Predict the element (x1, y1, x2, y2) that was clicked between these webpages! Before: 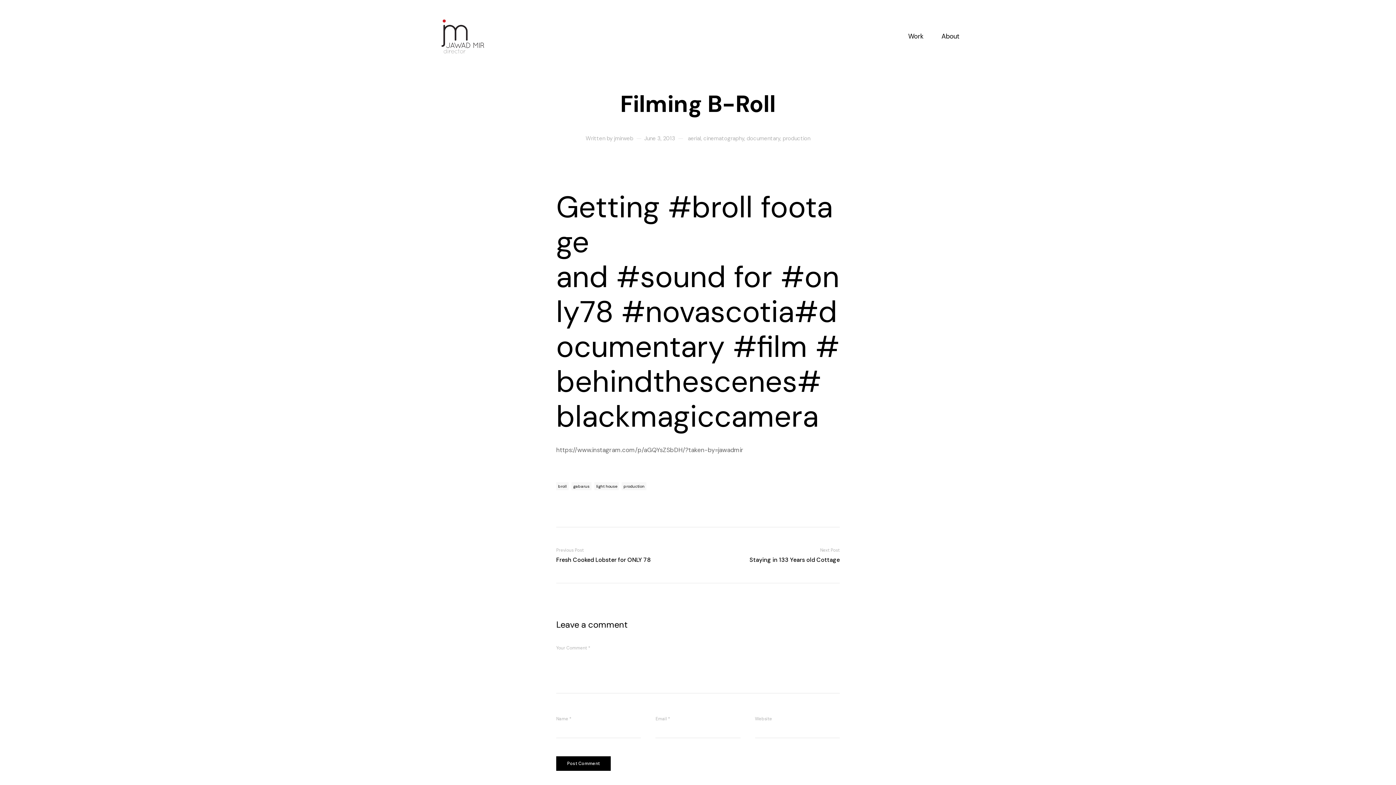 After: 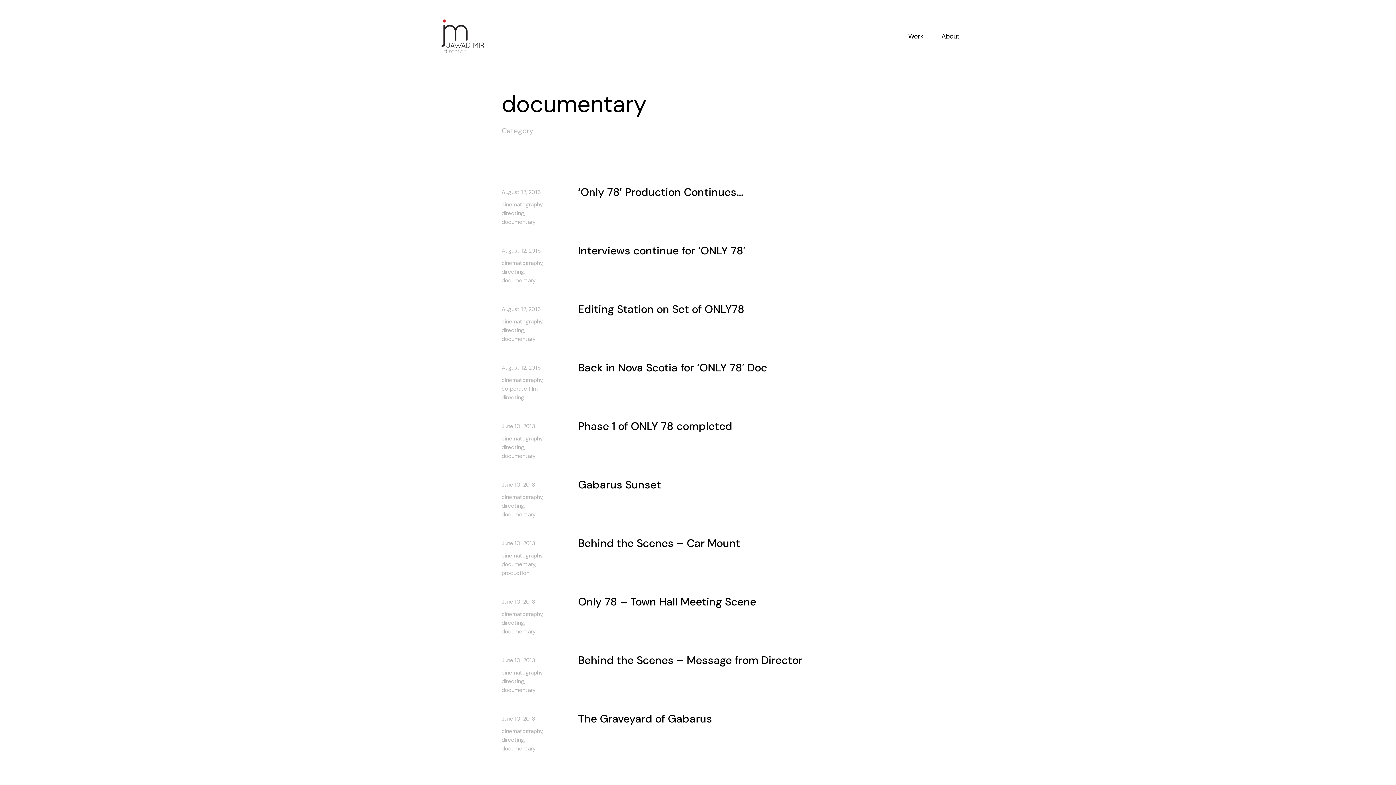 Action: bbox: (746, 135, 780, 142) label: documentary